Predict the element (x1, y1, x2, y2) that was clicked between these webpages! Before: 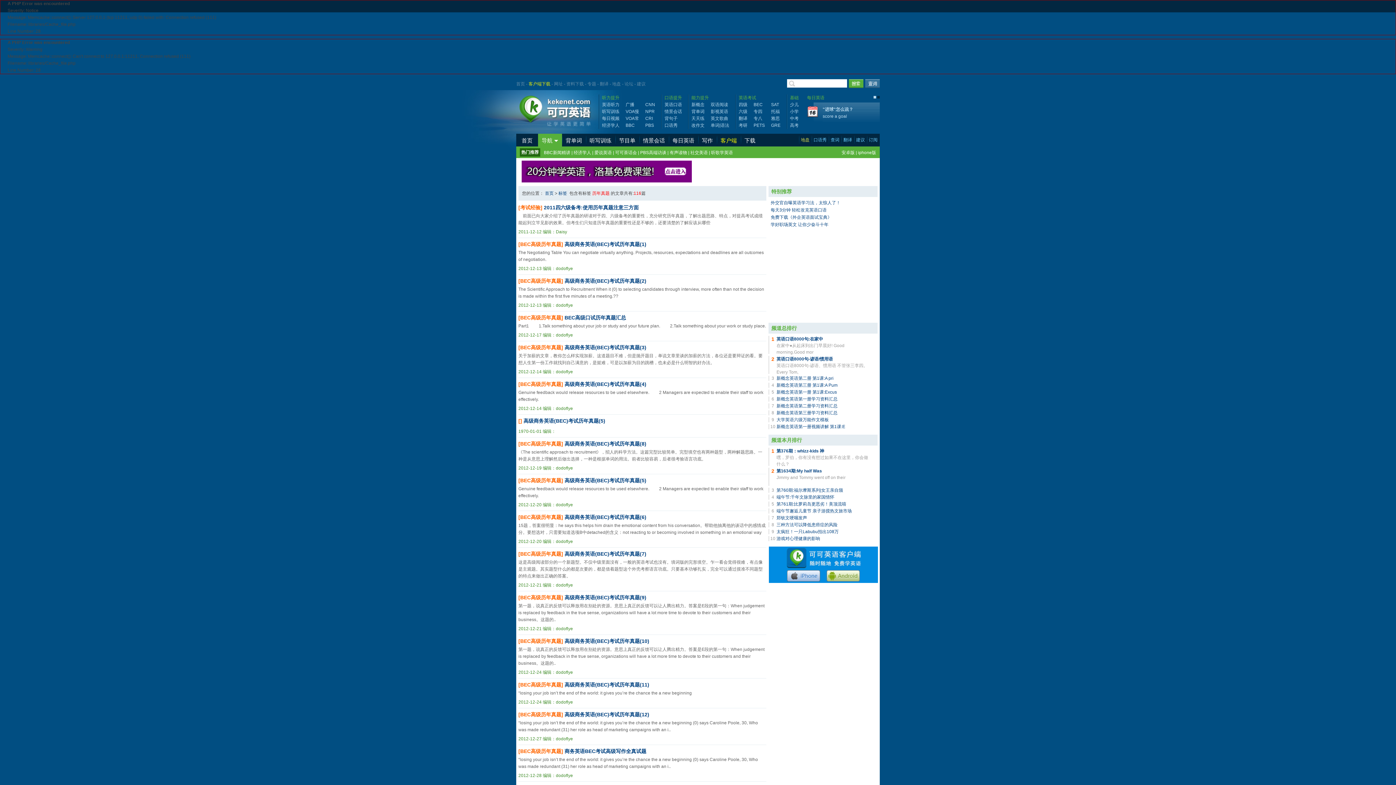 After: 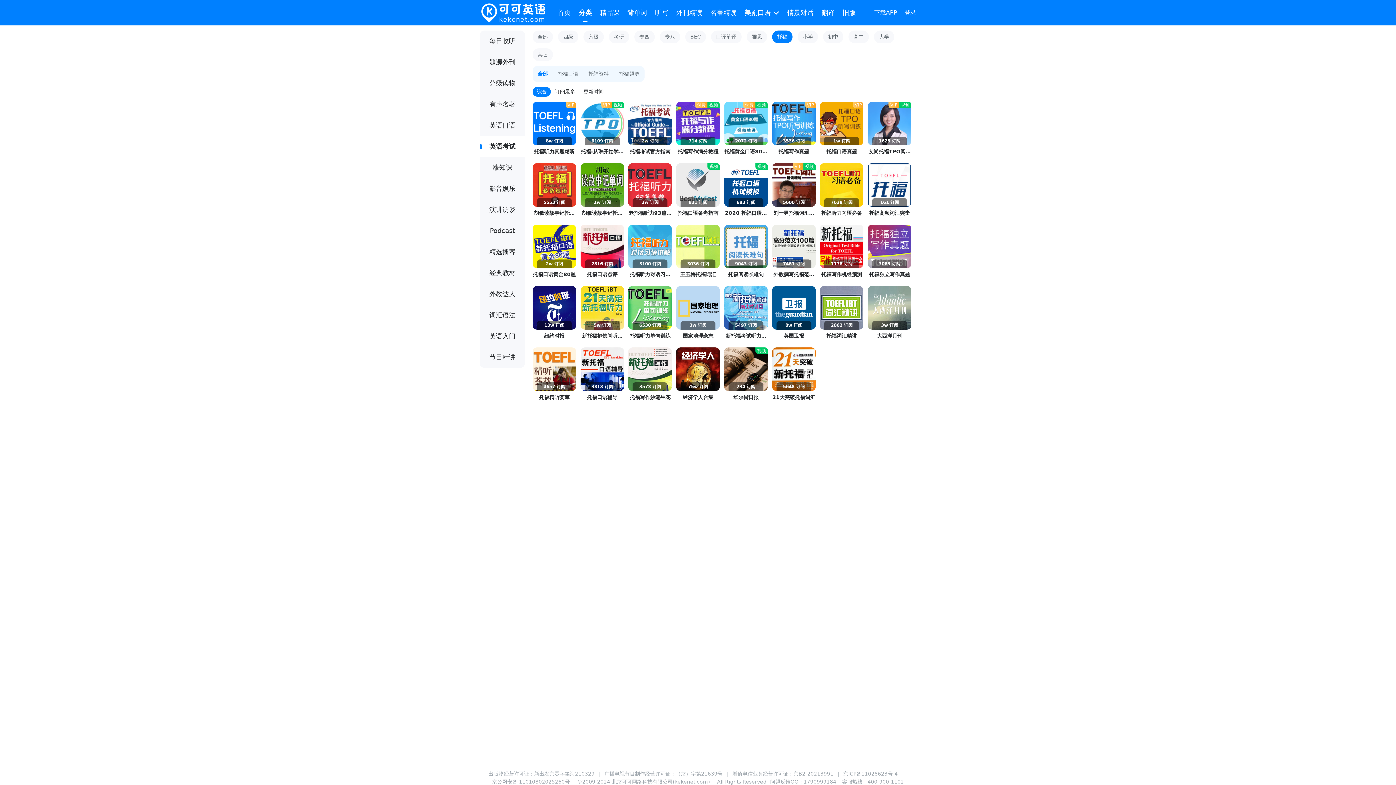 Action: label: 托福 bbox: (771, 109, 780, 114)